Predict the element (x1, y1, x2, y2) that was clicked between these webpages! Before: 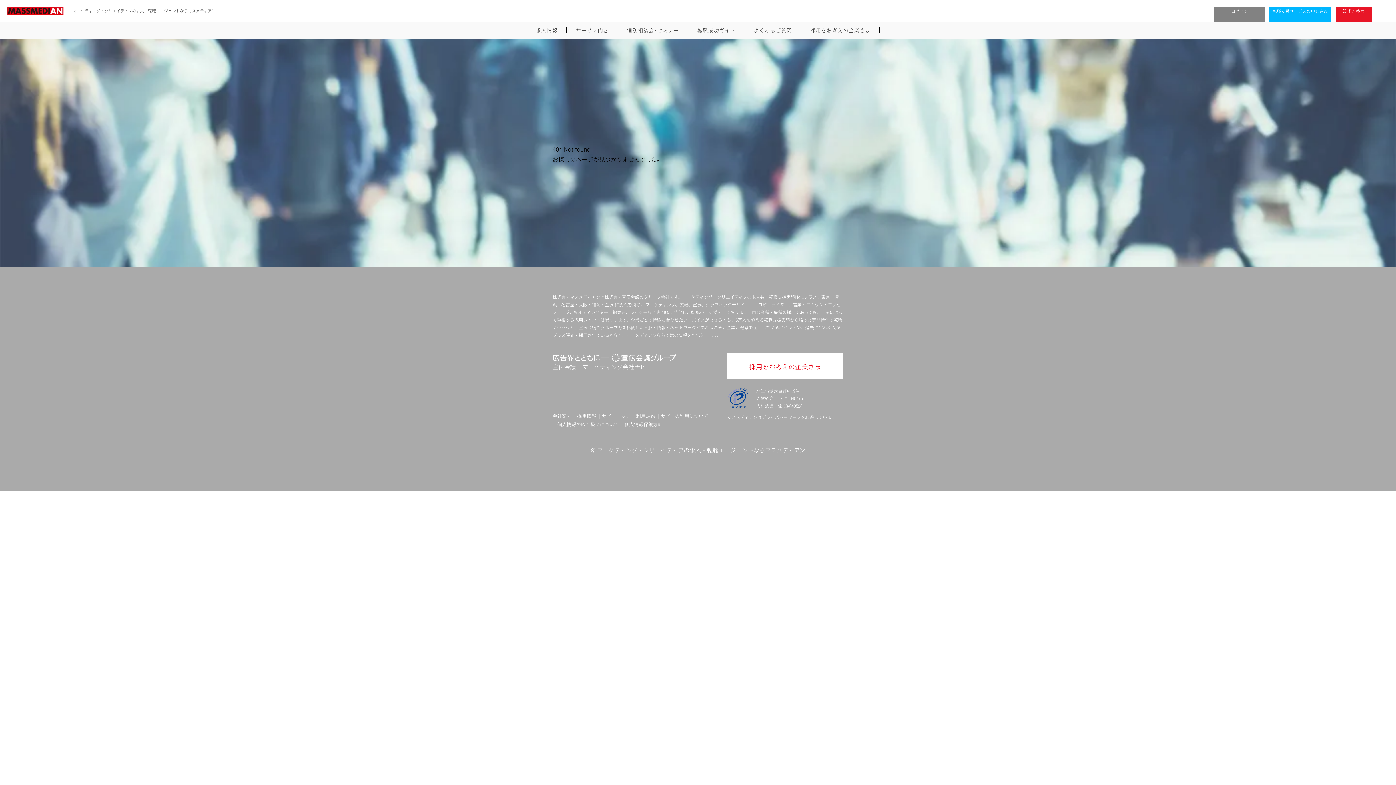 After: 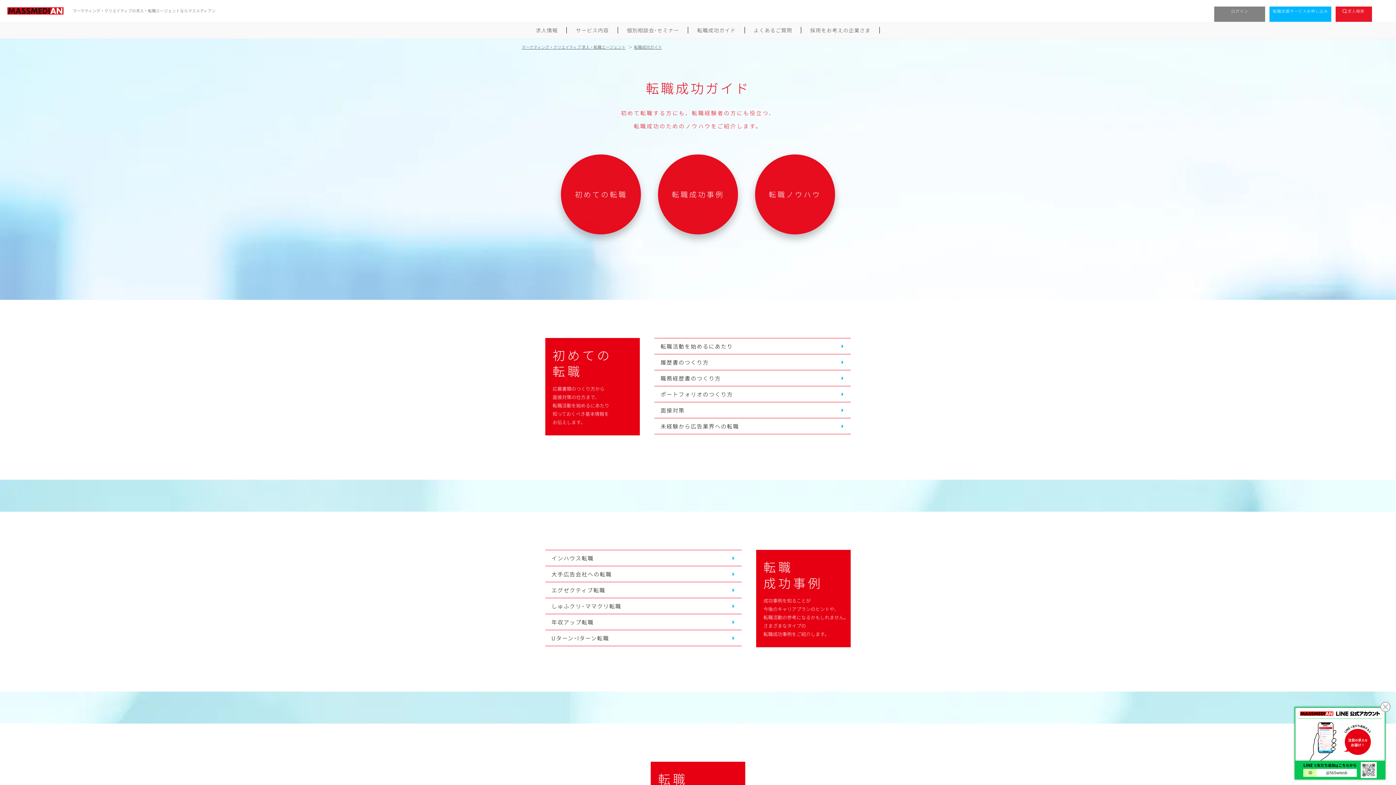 Action: label: 転職成功ガイド bbox: (688, 26, 745, 33)